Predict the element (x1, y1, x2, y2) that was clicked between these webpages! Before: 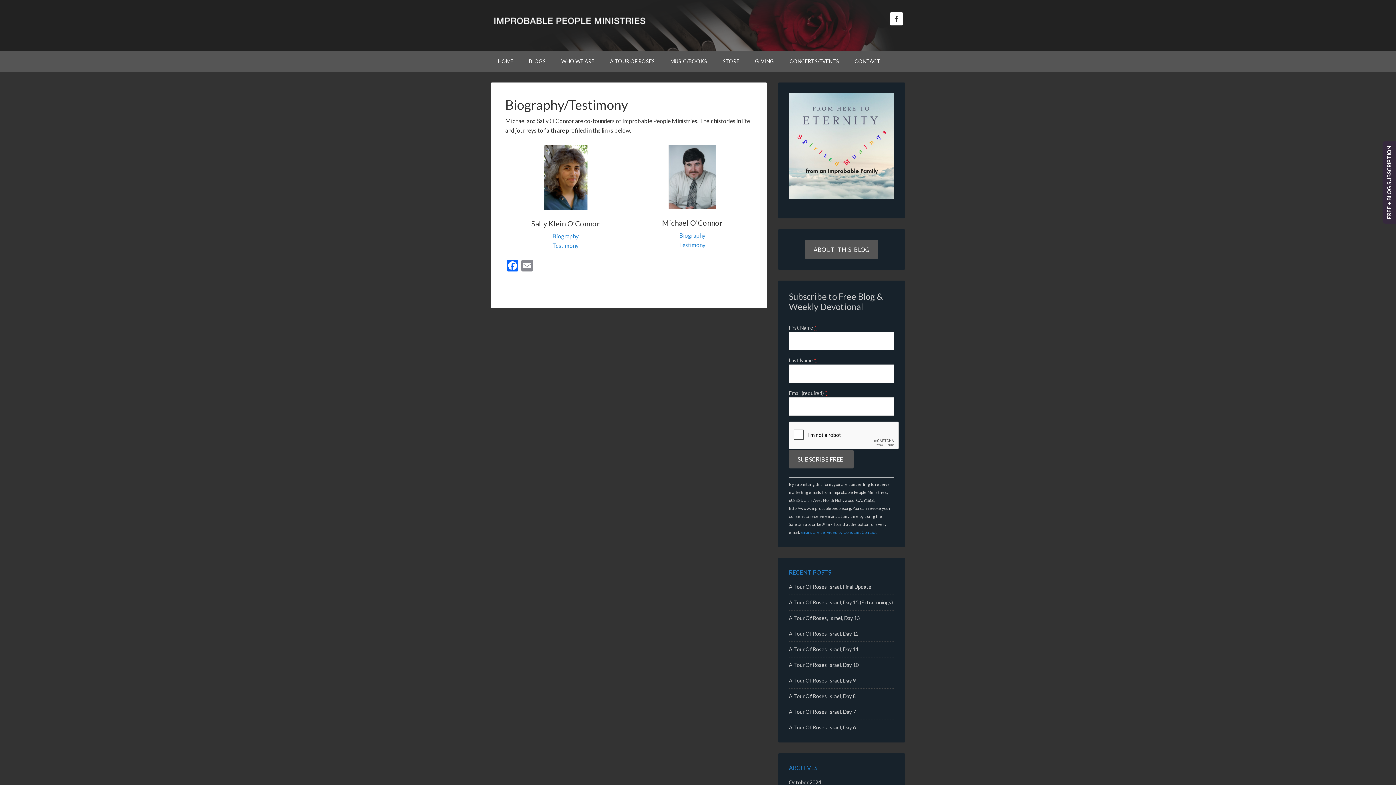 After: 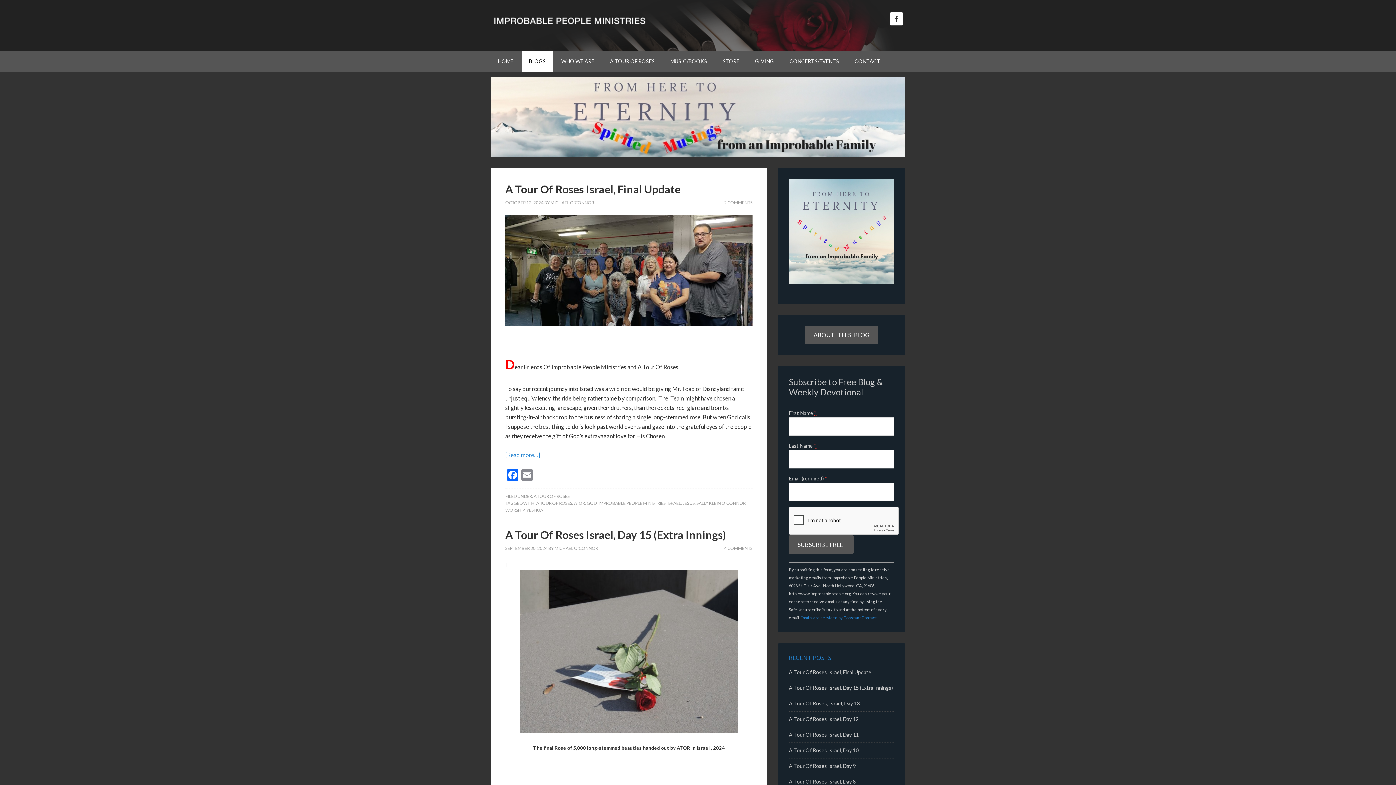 Action: bbox: (521, 50, 553, 71) label: BLOGS